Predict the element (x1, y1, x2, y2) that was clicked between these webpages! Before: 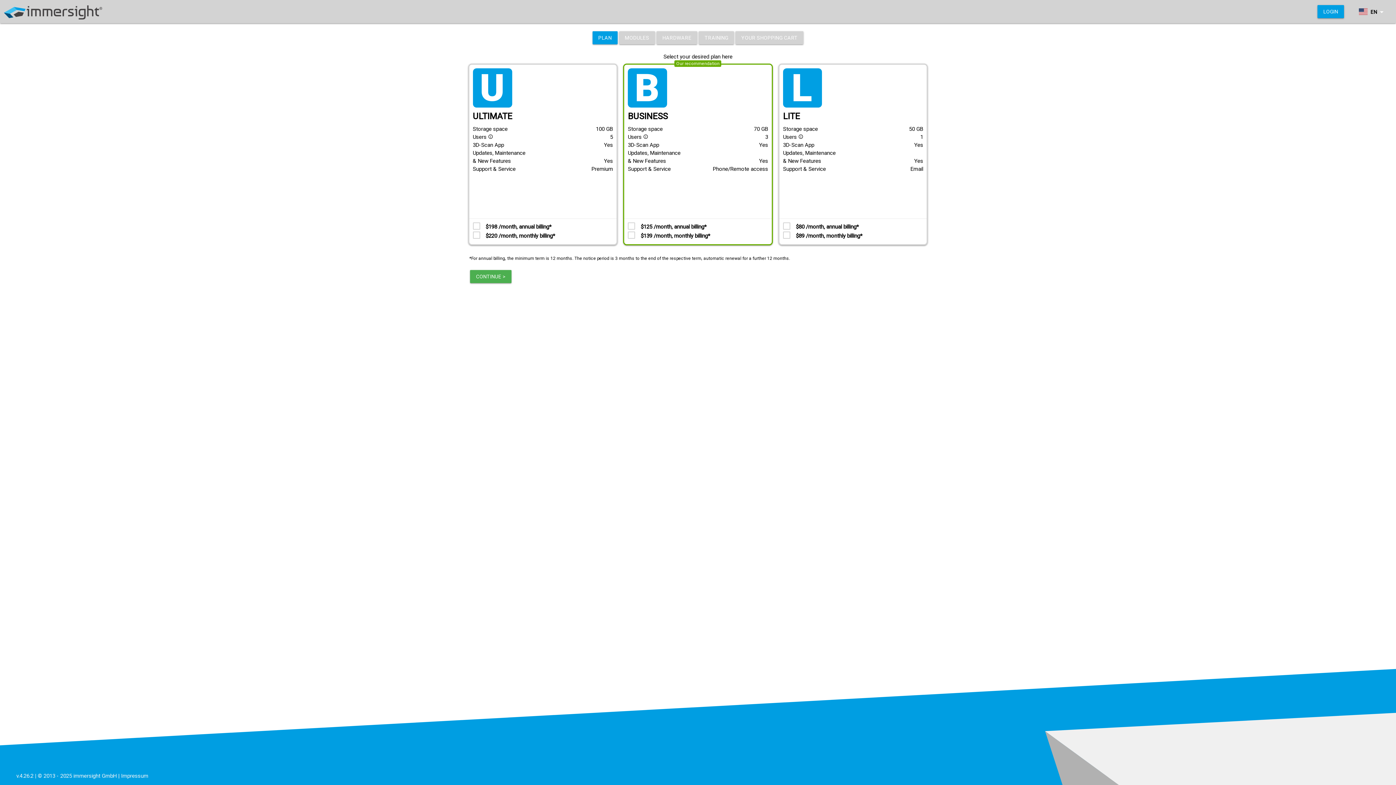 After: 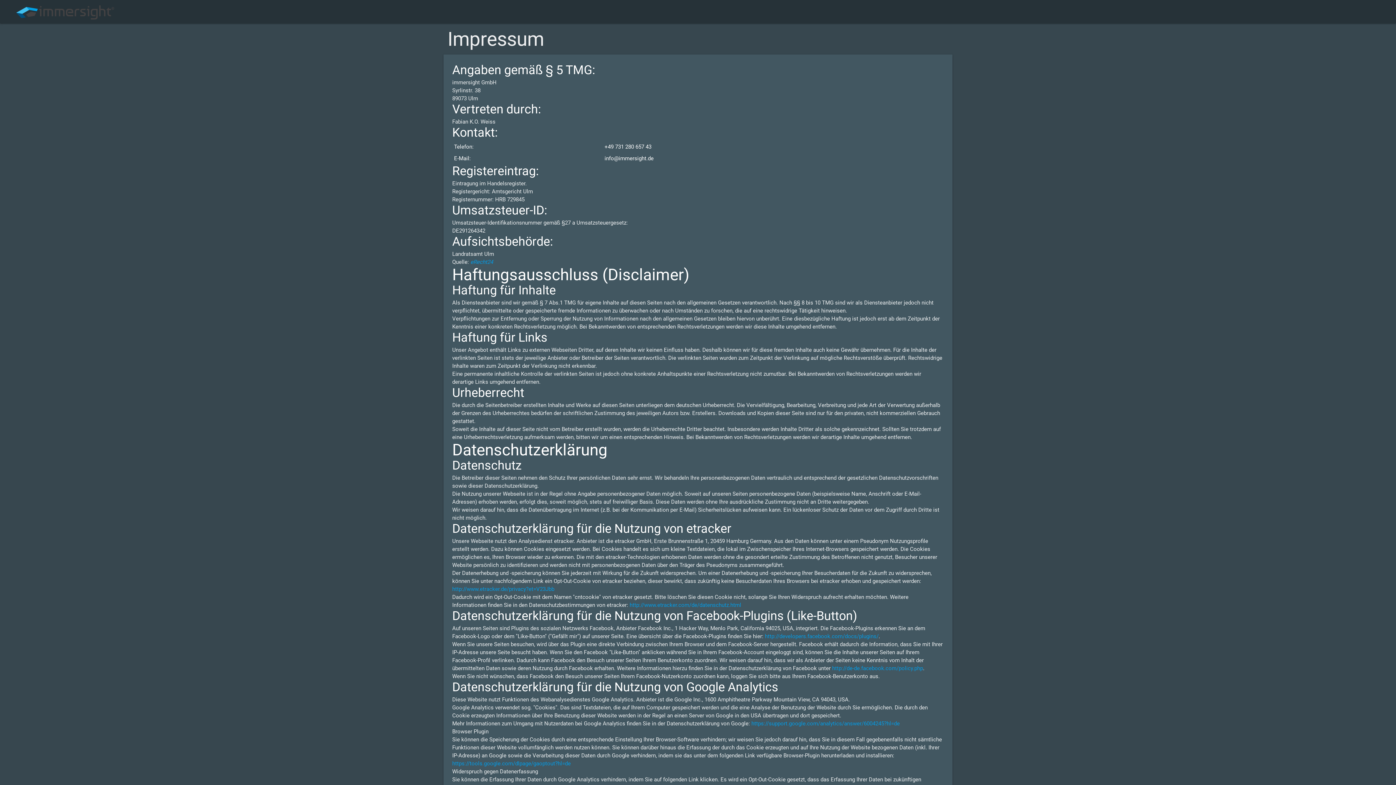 Action: label: Impressum bbox: (121, 773, 148, 779)